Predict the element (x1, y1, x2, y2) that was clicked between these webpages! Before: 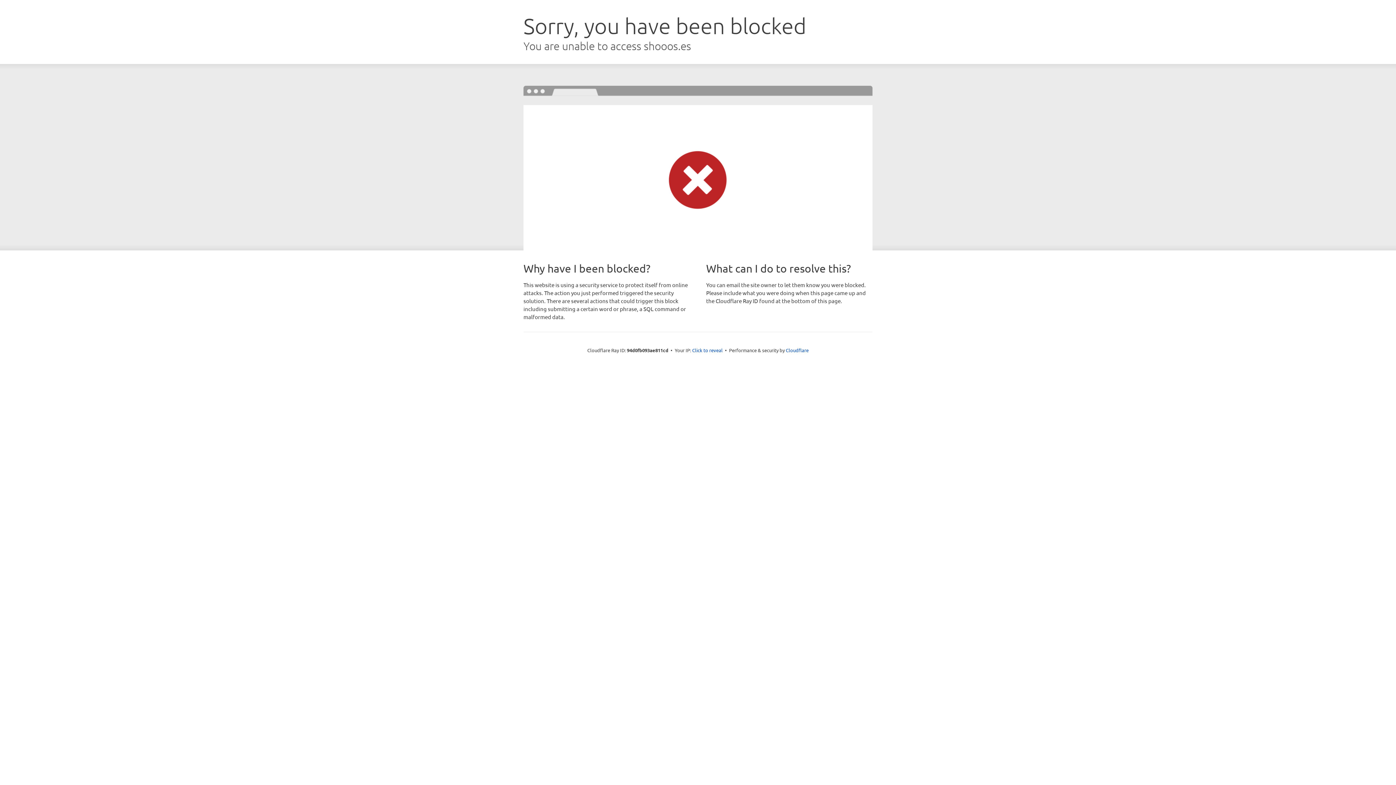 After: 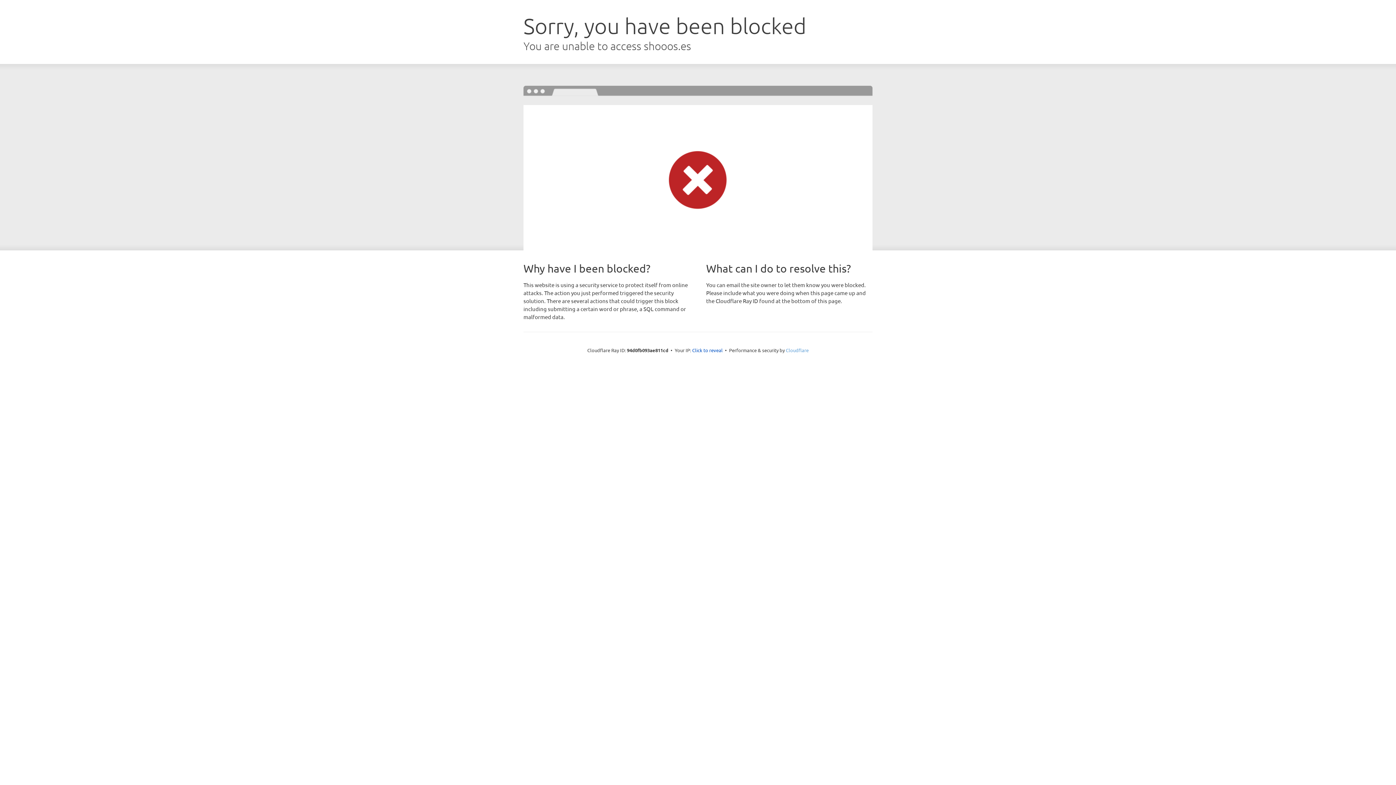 Action: label: Cloudflare bbox: (786, 347, 808, 353)